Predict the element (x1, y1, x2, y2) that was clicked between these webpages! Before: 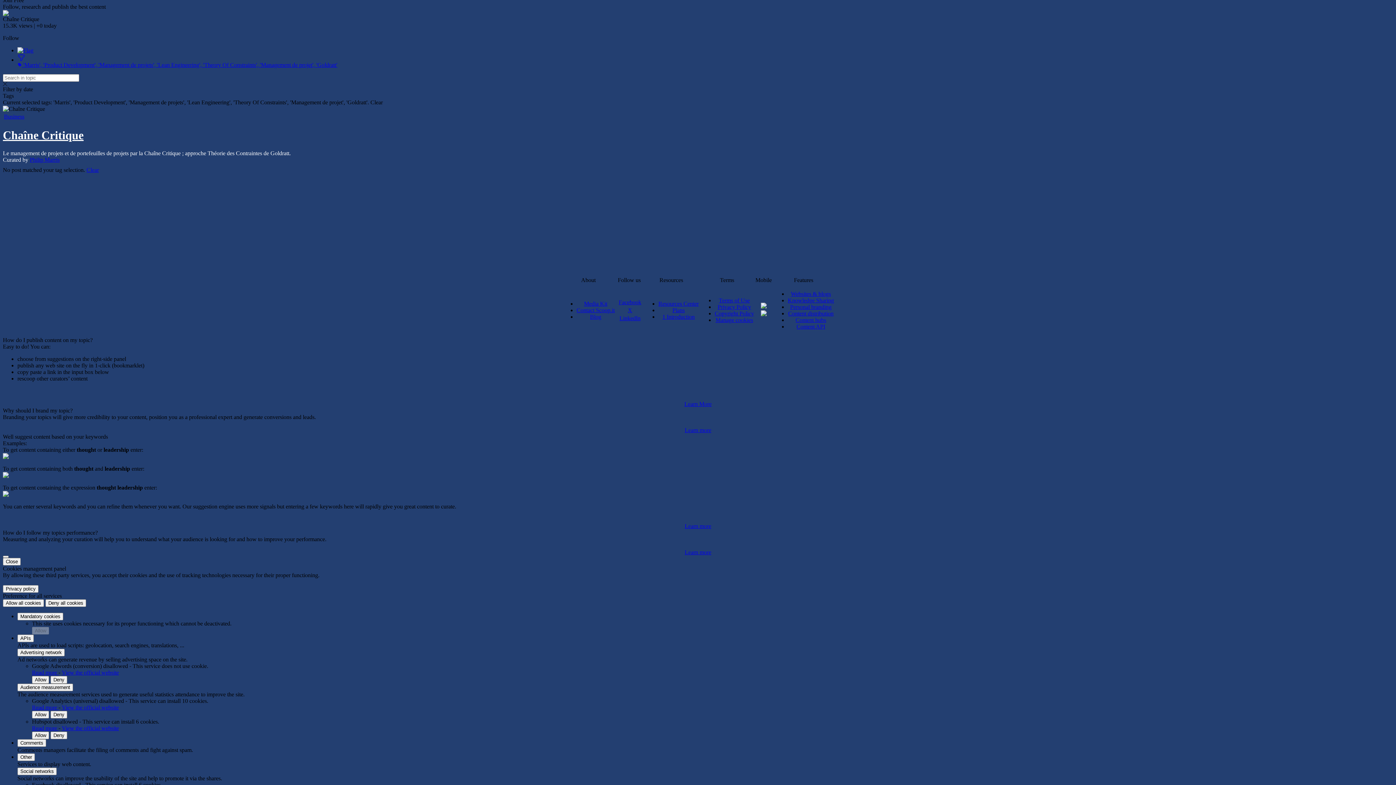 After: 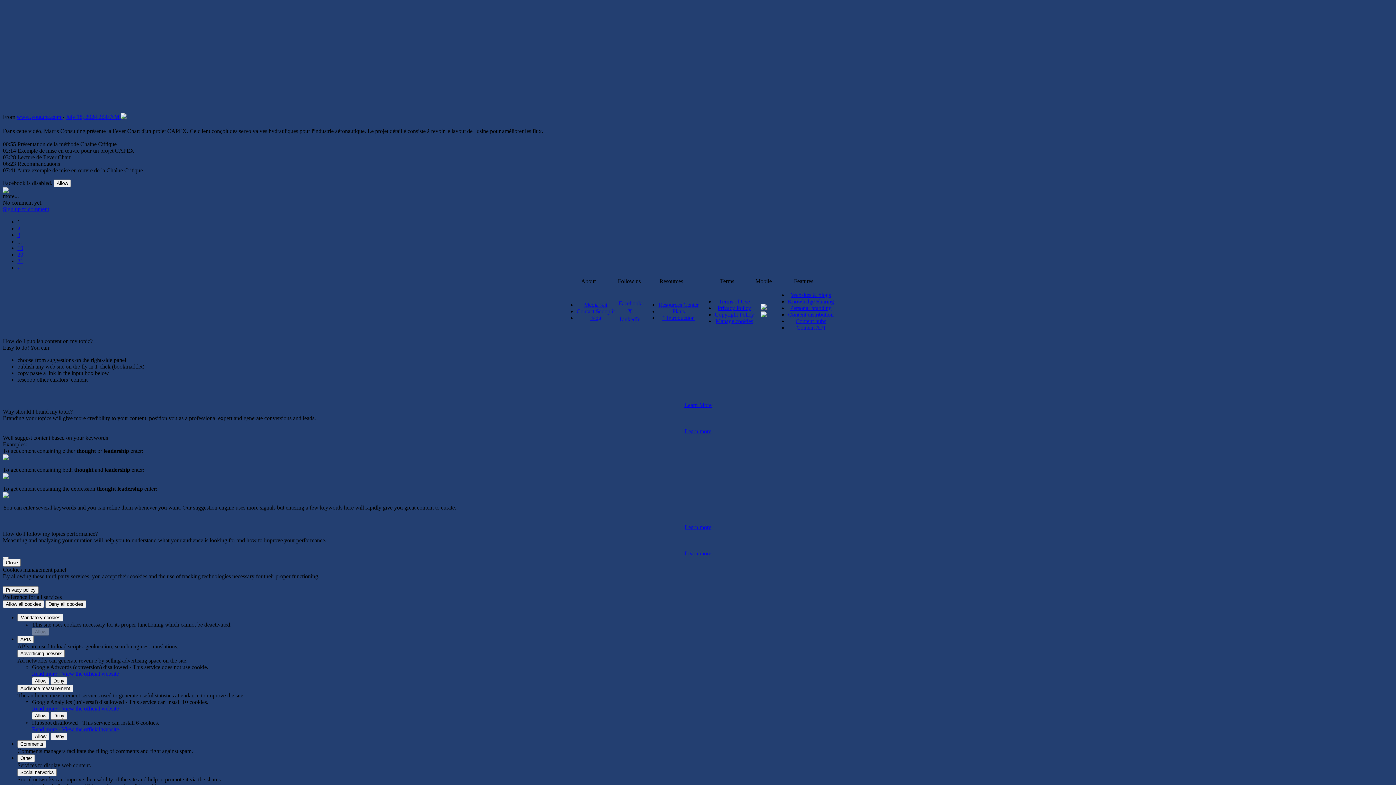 Action: label: Clear bbox: (86, 166, 98, 173)